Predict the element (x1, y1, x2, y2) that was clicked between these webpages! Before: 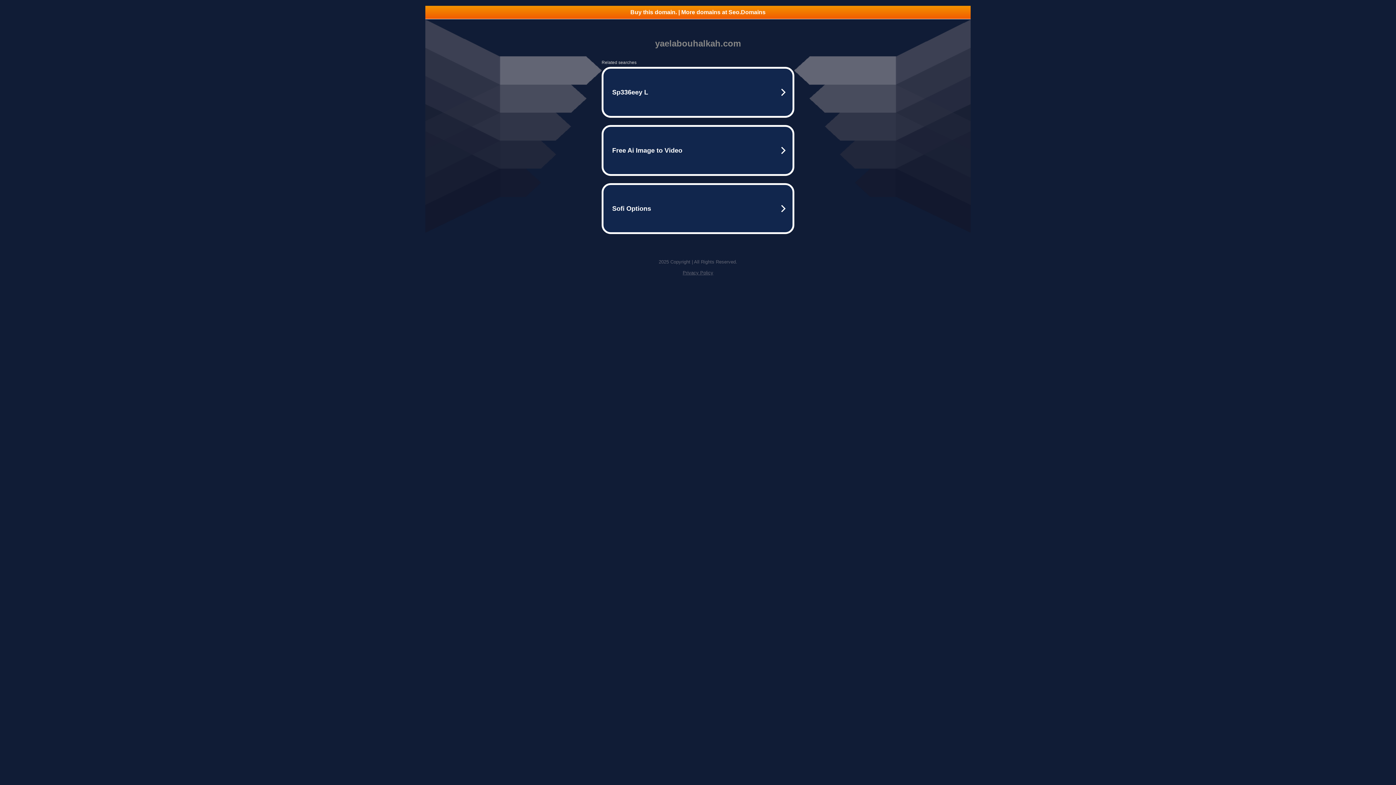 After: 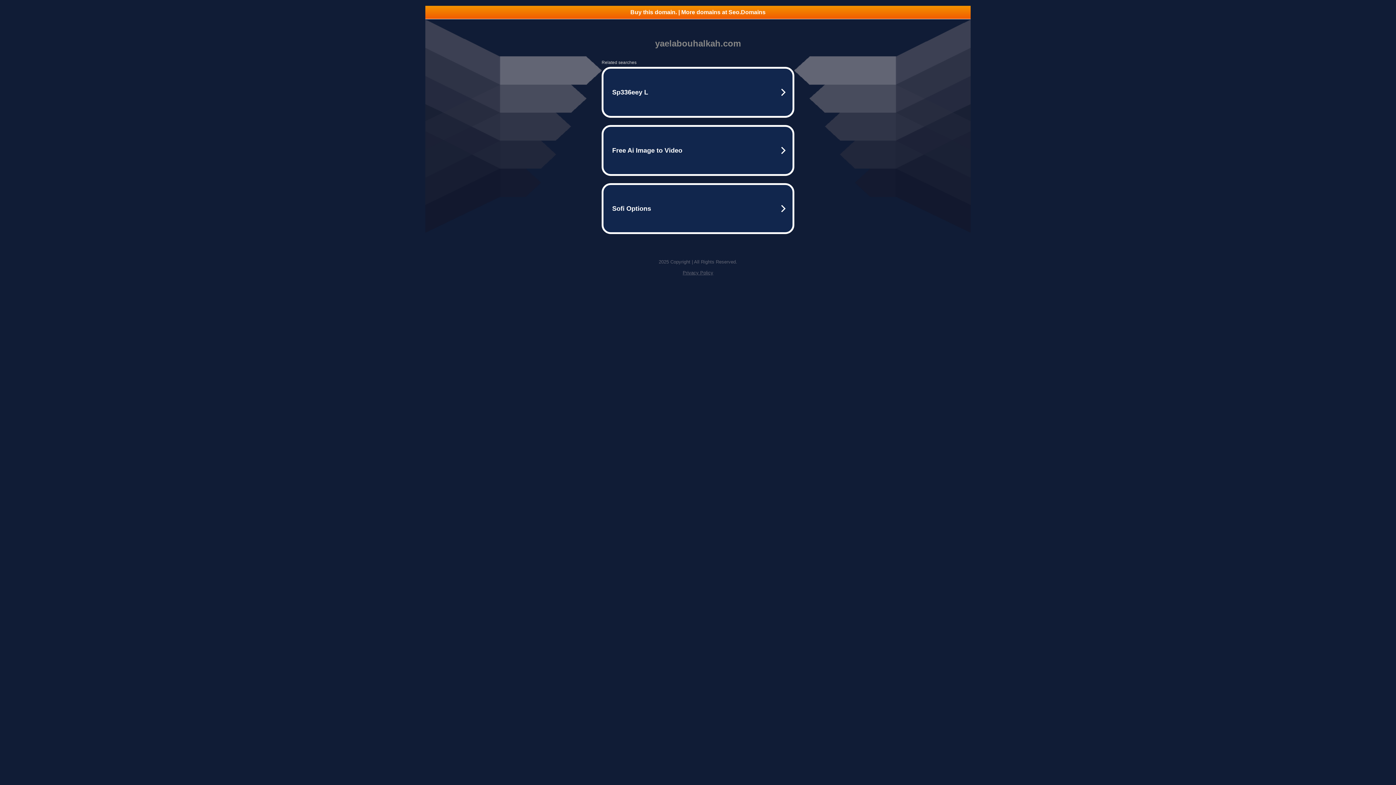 Action: label: Privacy Policy bbox: (682, 270, 713, 275)